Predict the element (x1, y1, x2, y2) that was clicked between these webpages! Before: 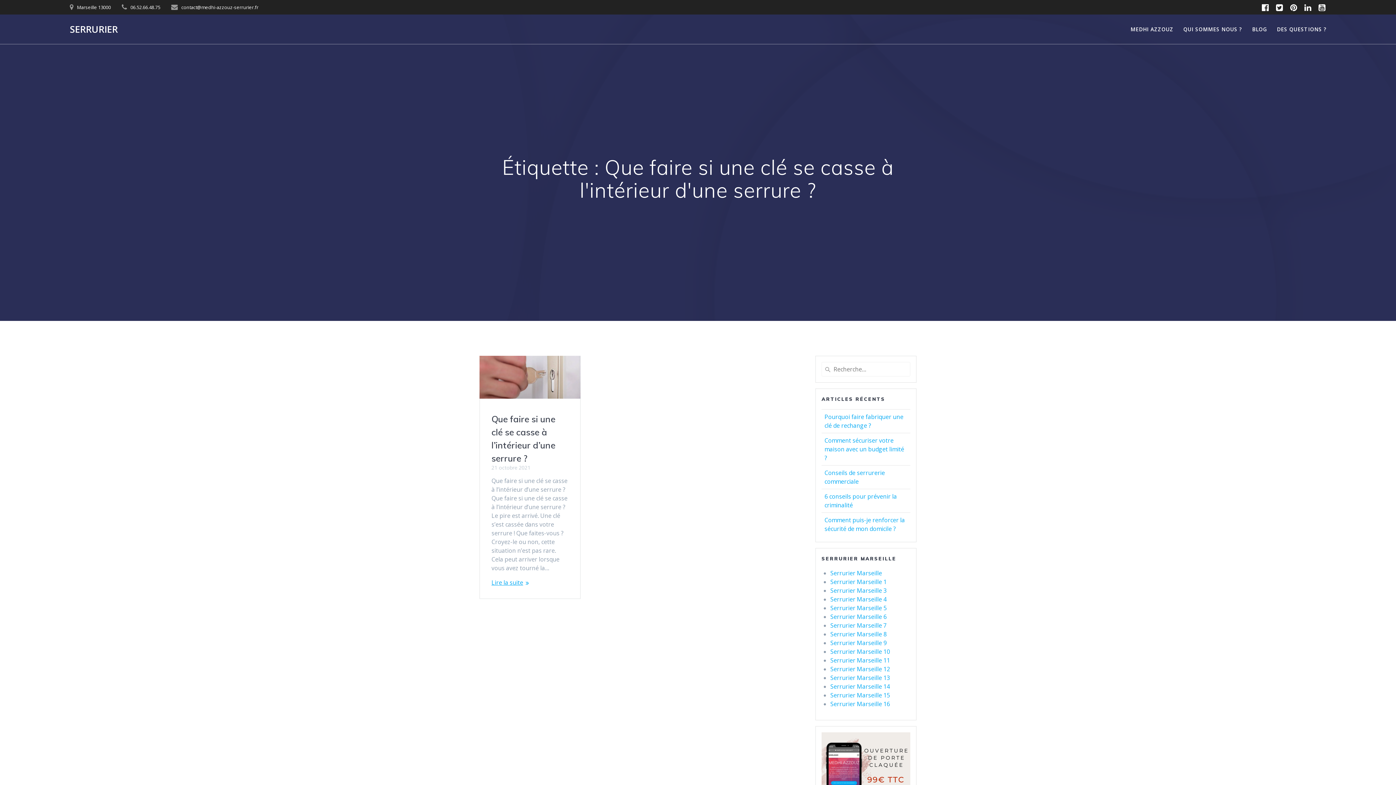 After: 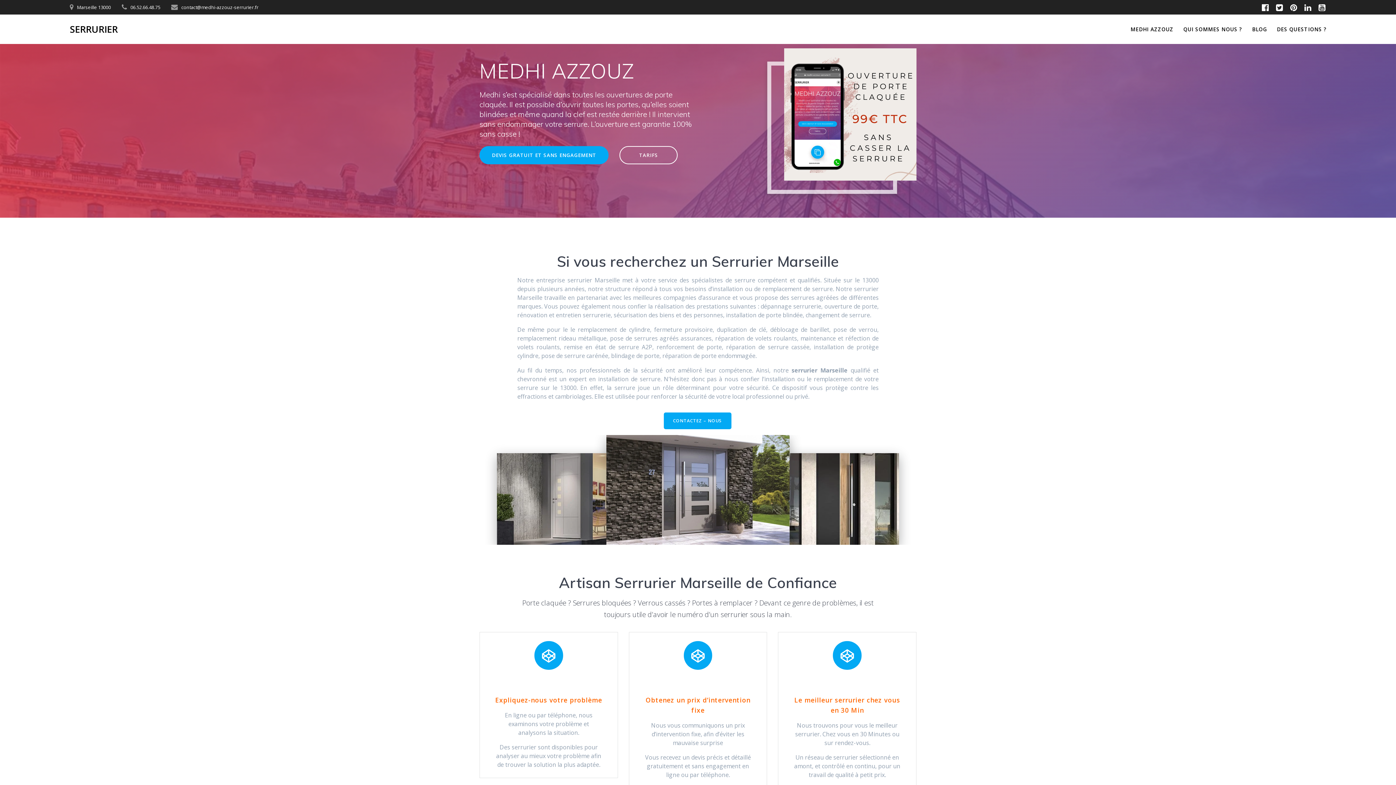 Action: bbox: (830, 569, 882, 577) label: Serrurier Marseille